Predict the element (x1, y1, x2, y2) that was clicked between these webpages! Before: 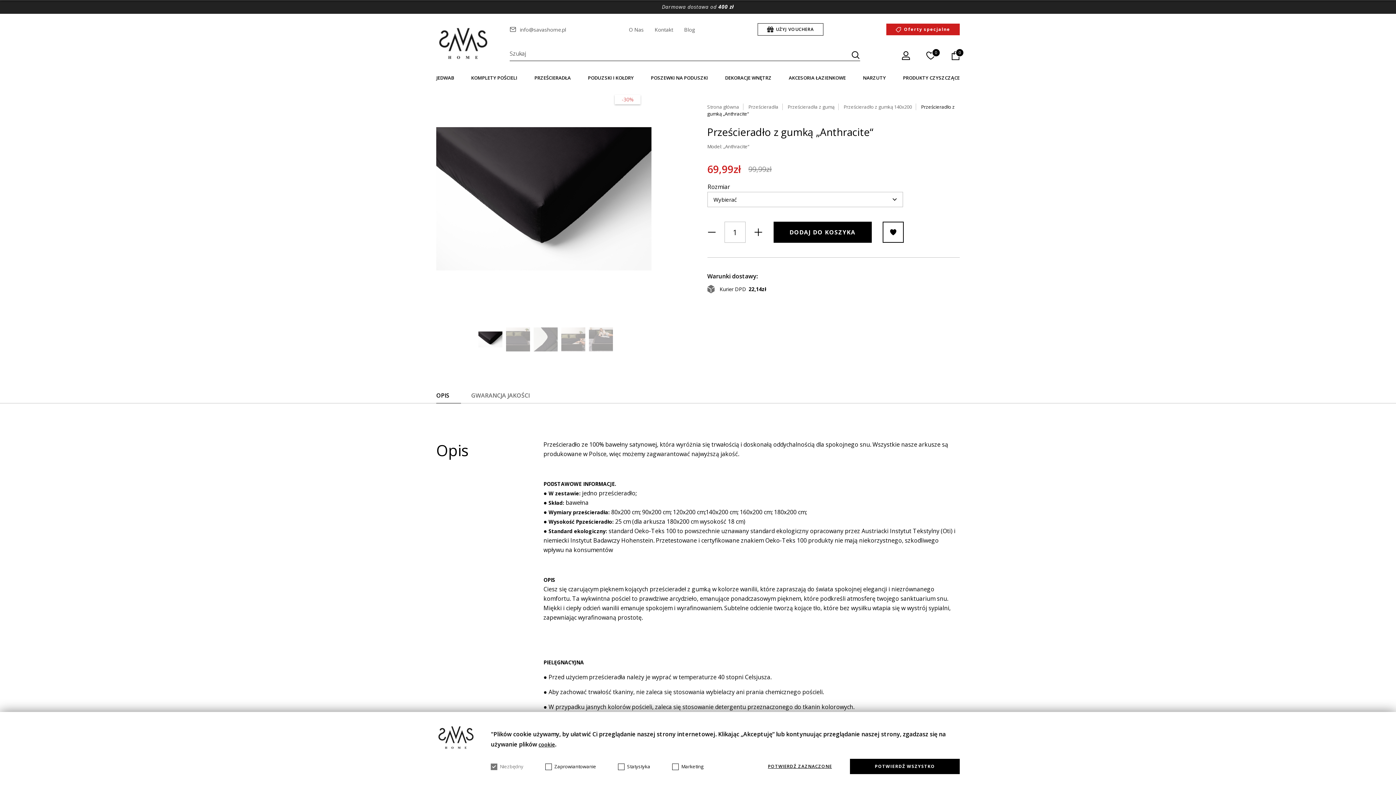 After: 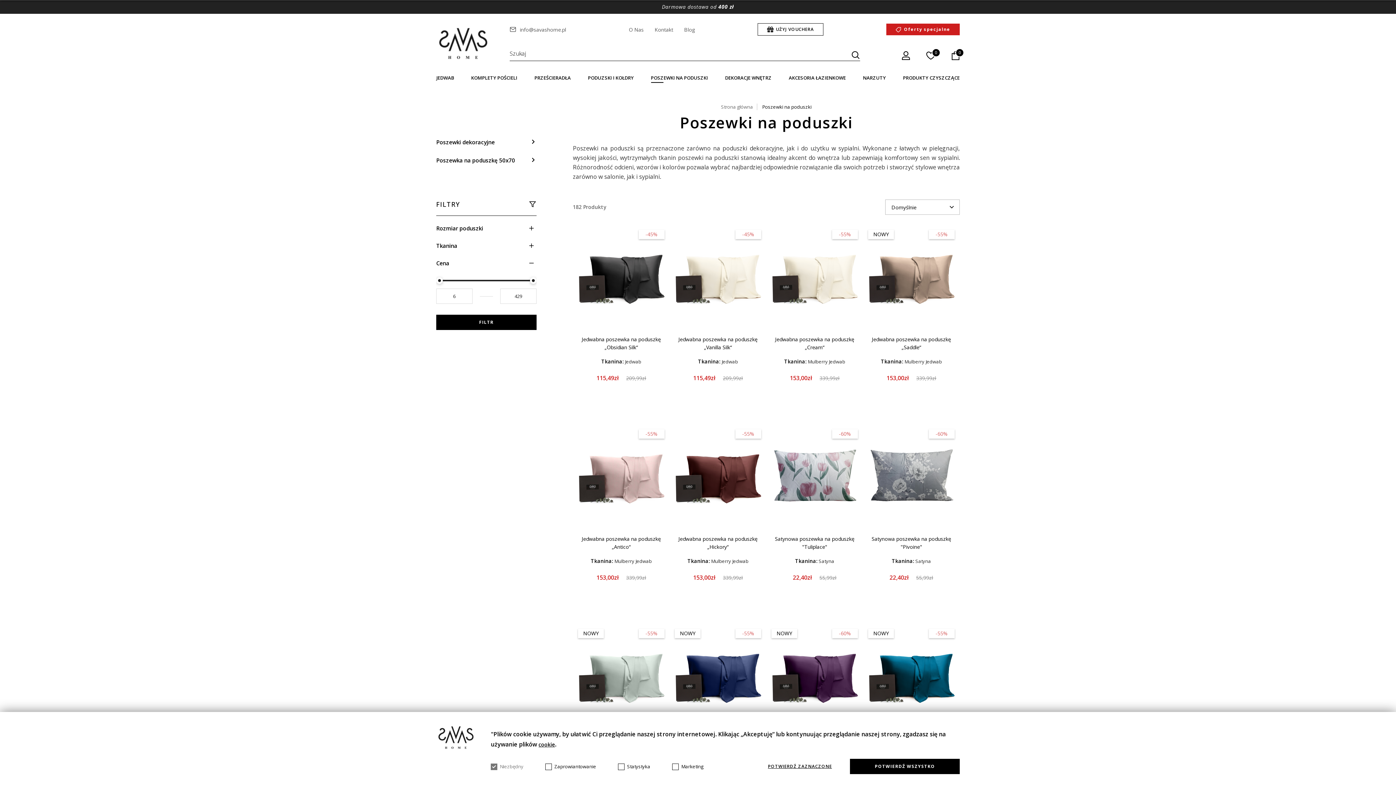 Action: bbox: (651, 74, 708, 81) label: POSZEWKI NA PODUSZKI